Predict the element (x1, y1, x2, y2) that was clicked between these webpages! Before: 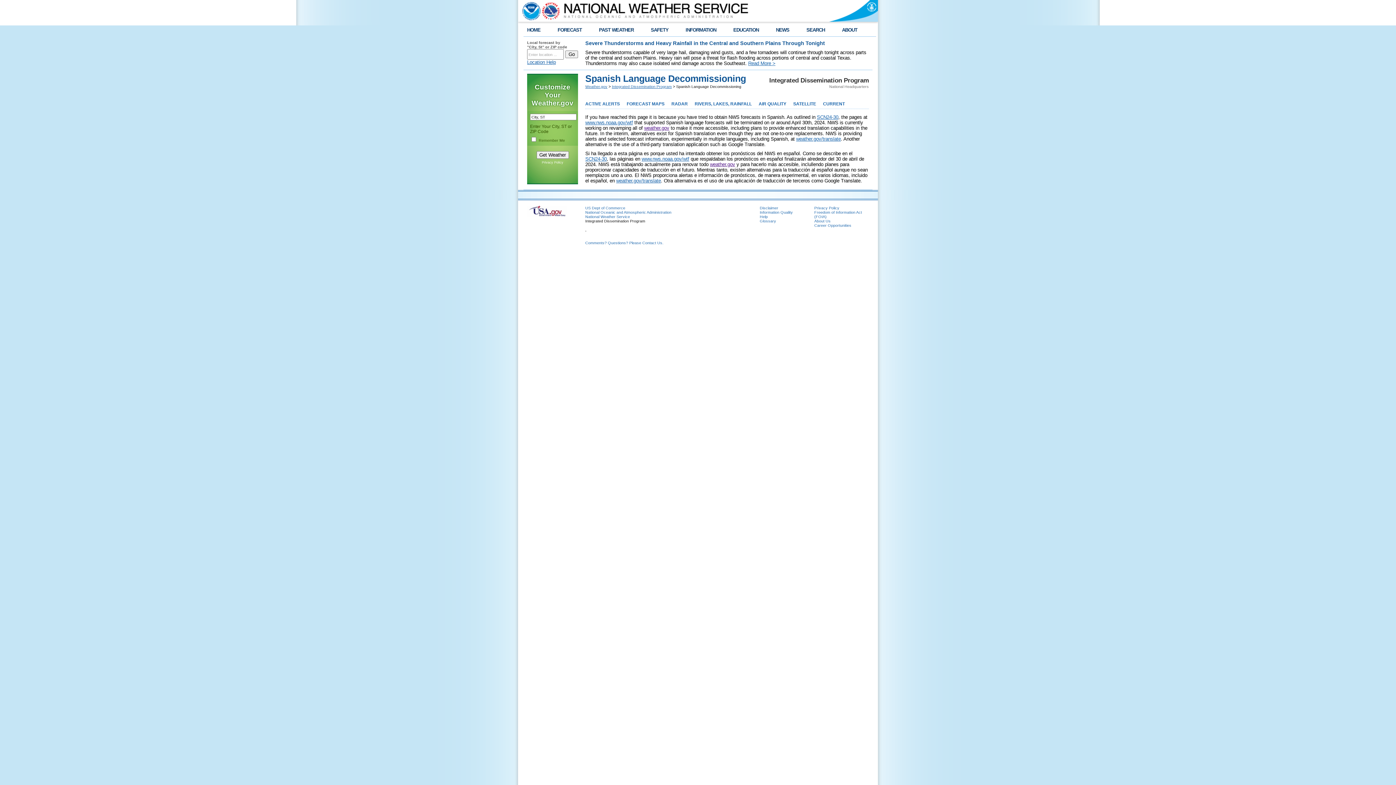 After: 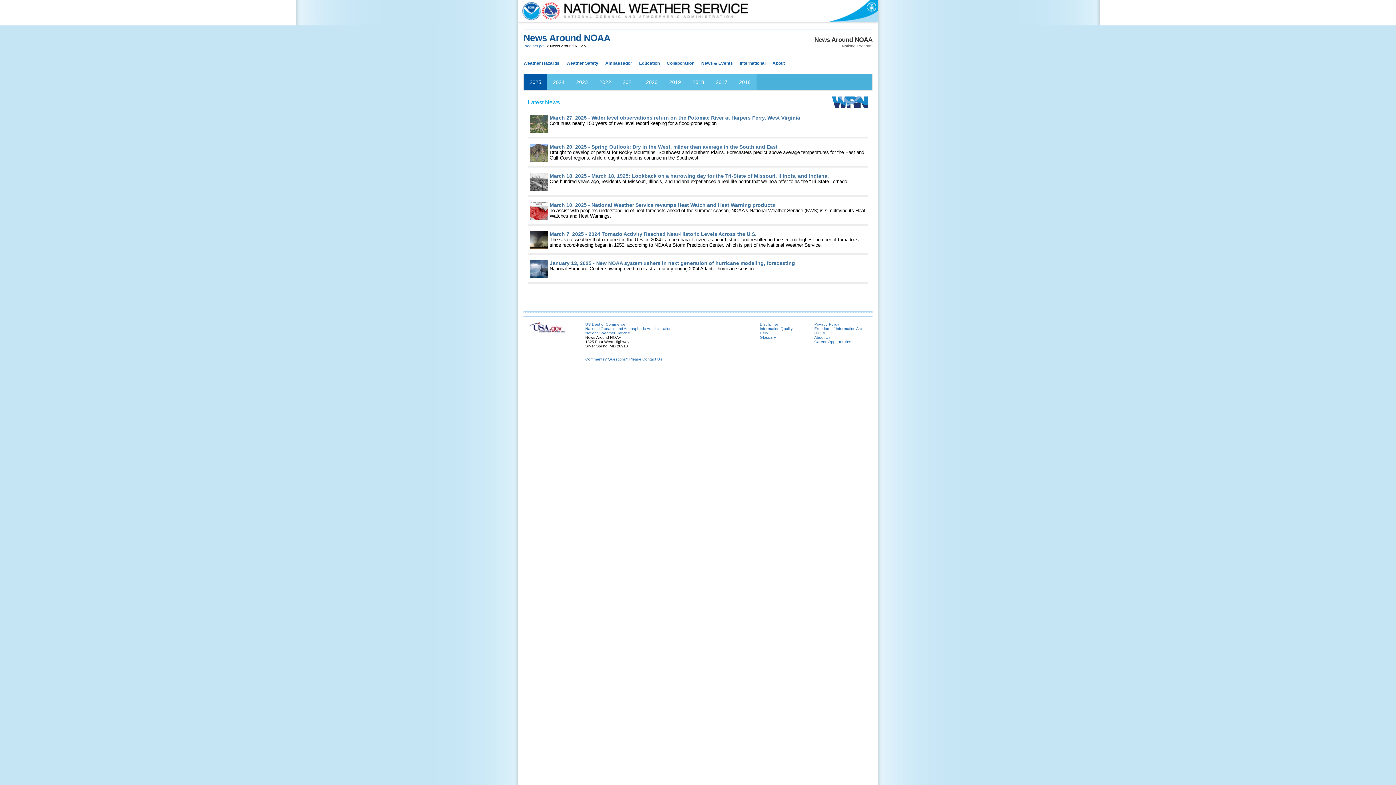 Action: bbox: (776, 27, 789, 32) label: NEWS